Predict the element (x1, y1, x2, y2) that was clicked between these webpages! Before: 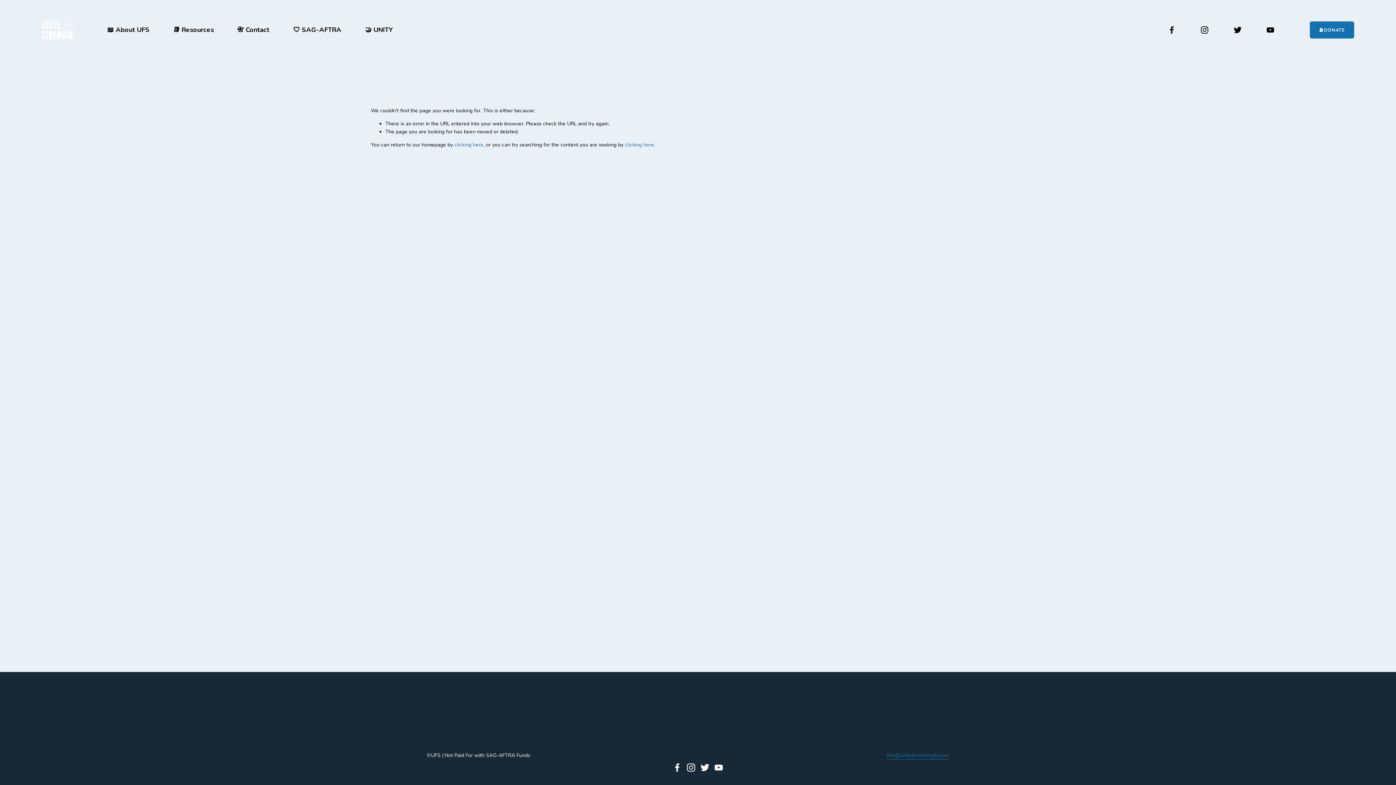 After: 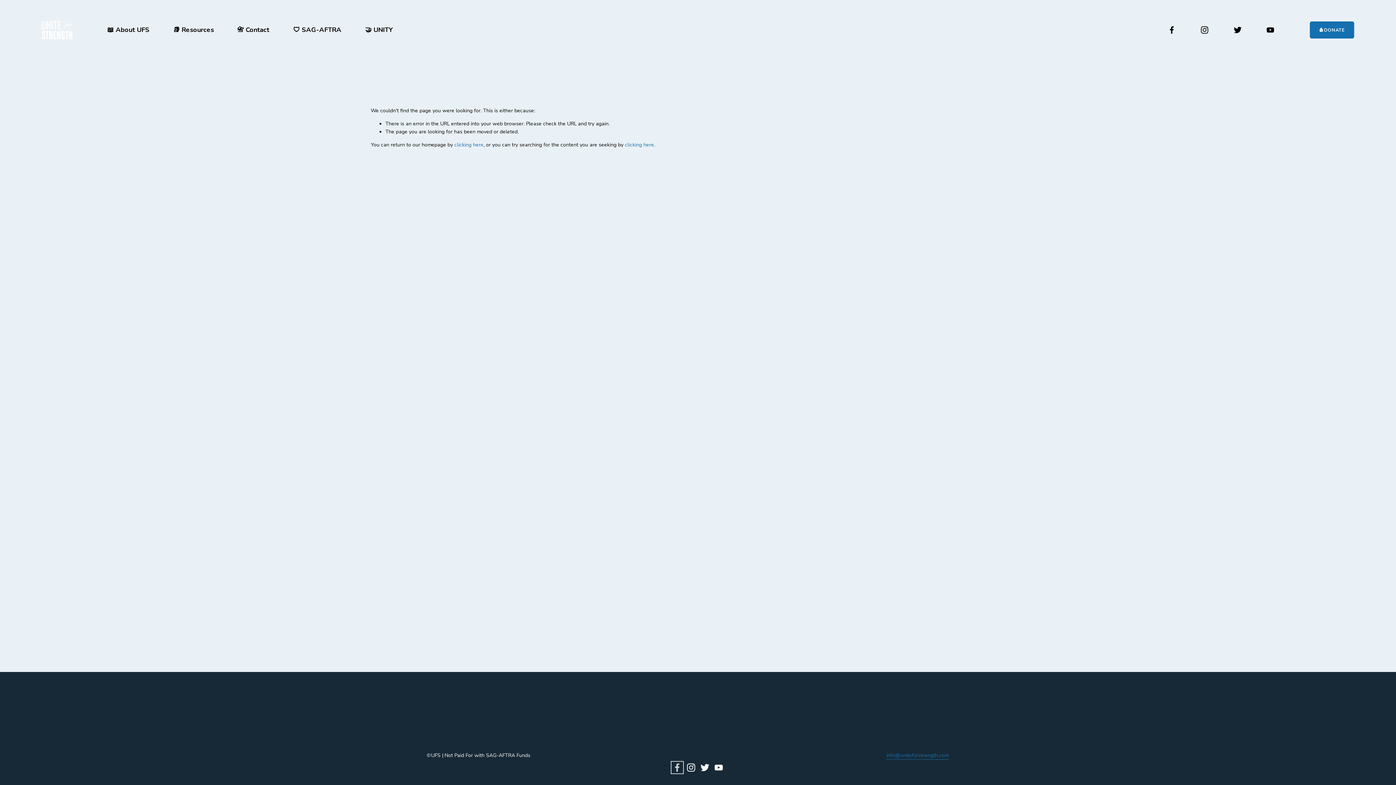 Action: label: Facebook bbox: (673, 763, 681, 772)